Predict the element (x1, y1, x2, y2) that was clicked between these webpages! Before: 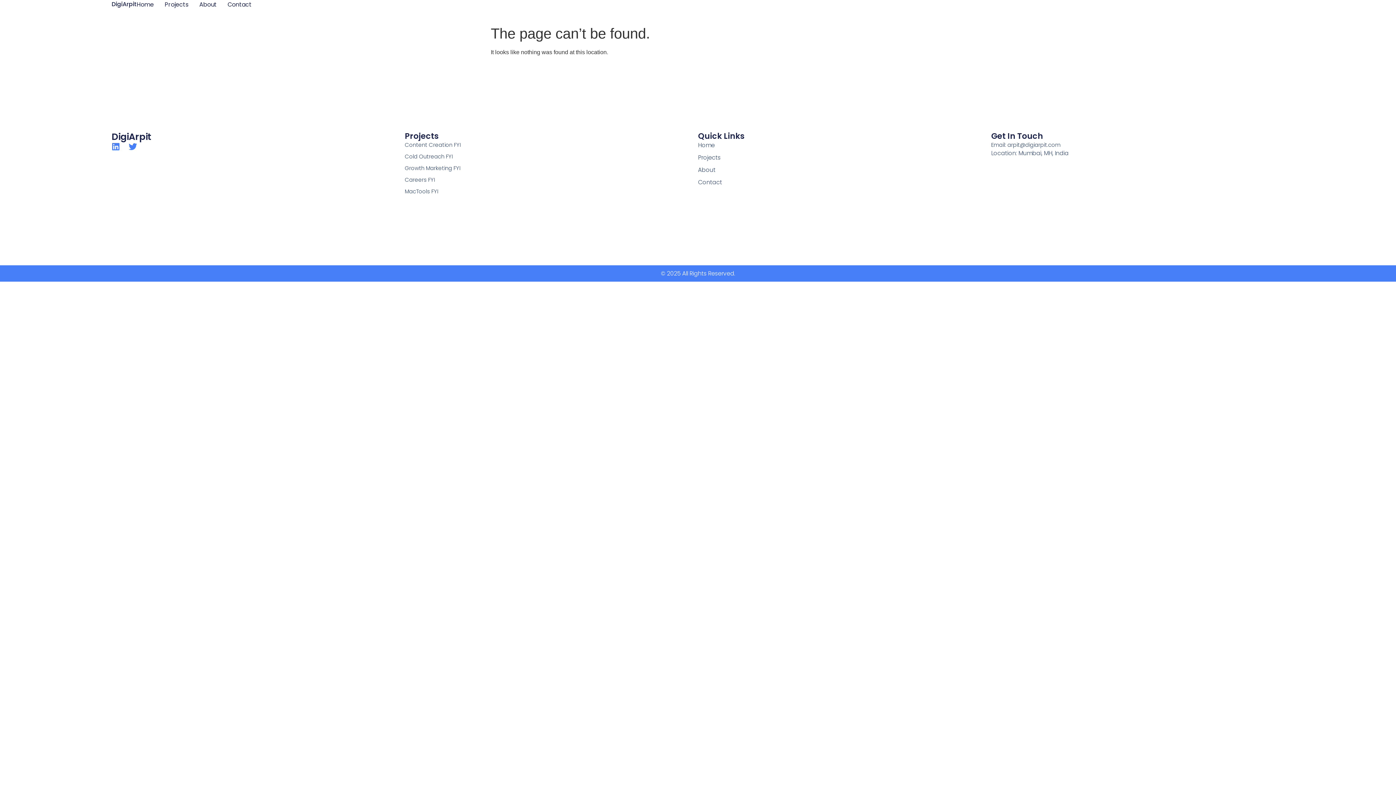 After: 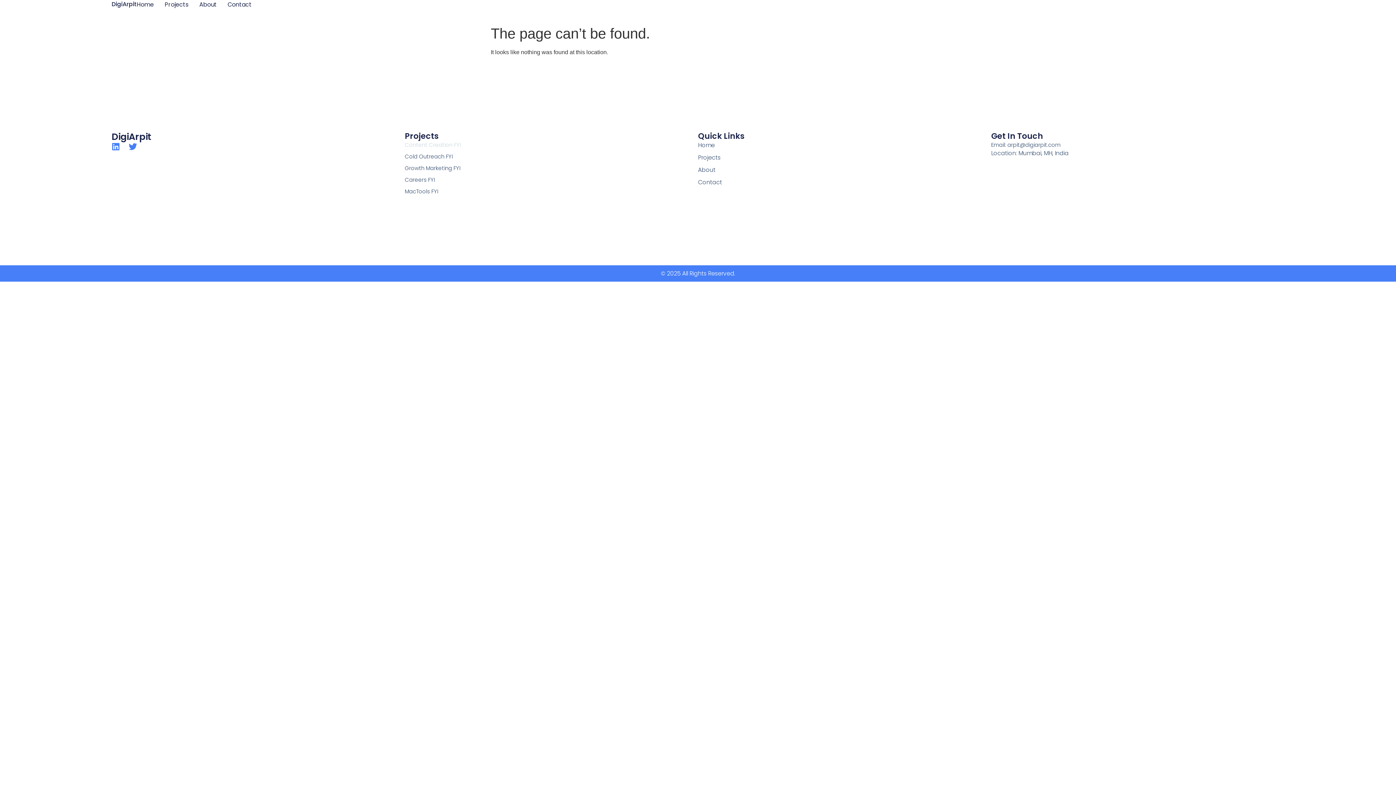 Action: label: Content Creation FYI bbox: (404, 141, 698, 149)